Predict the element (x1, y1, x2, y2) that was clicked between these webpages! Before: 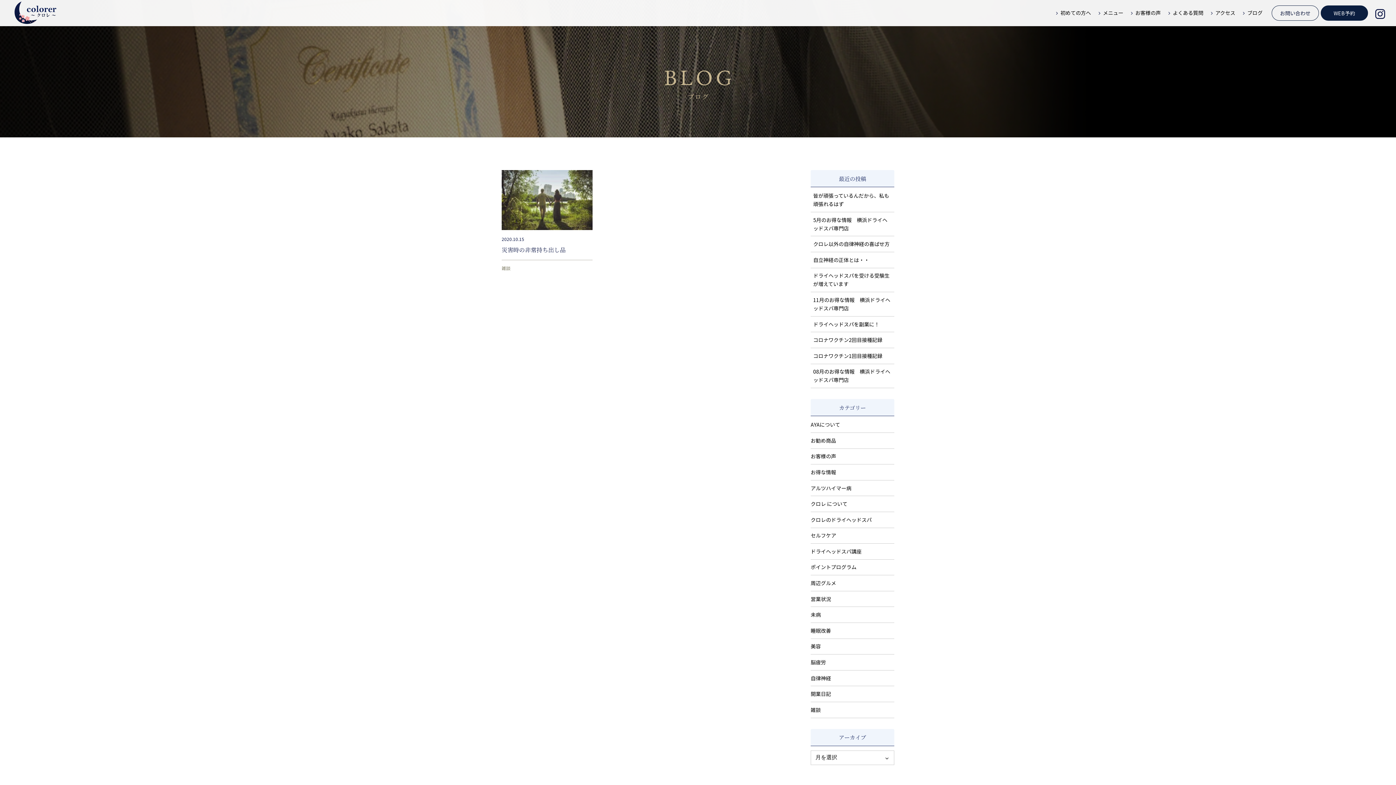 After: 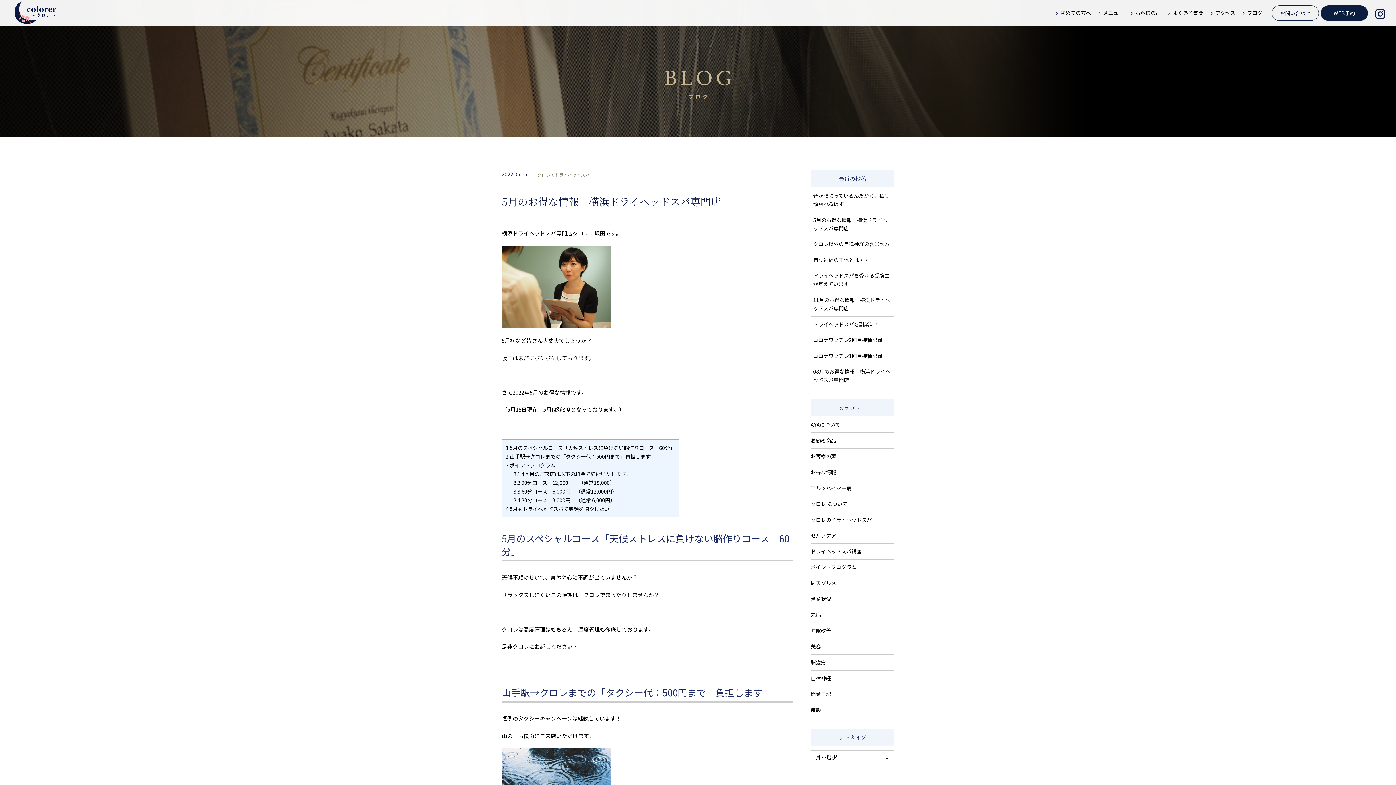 Action: bbox: (810, 215, 894, 236) label: 5月のお得な情報　横浜ドライヘッドスパ専門店